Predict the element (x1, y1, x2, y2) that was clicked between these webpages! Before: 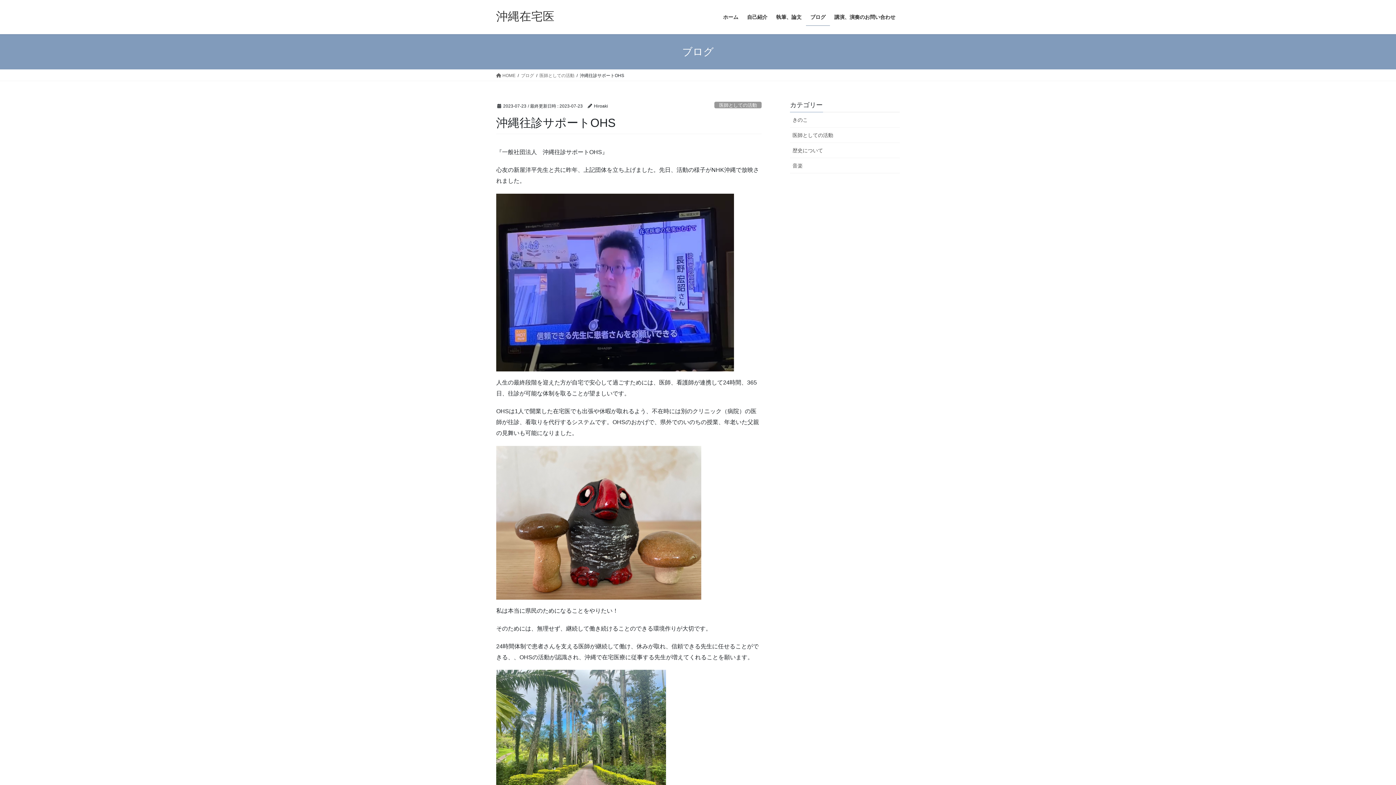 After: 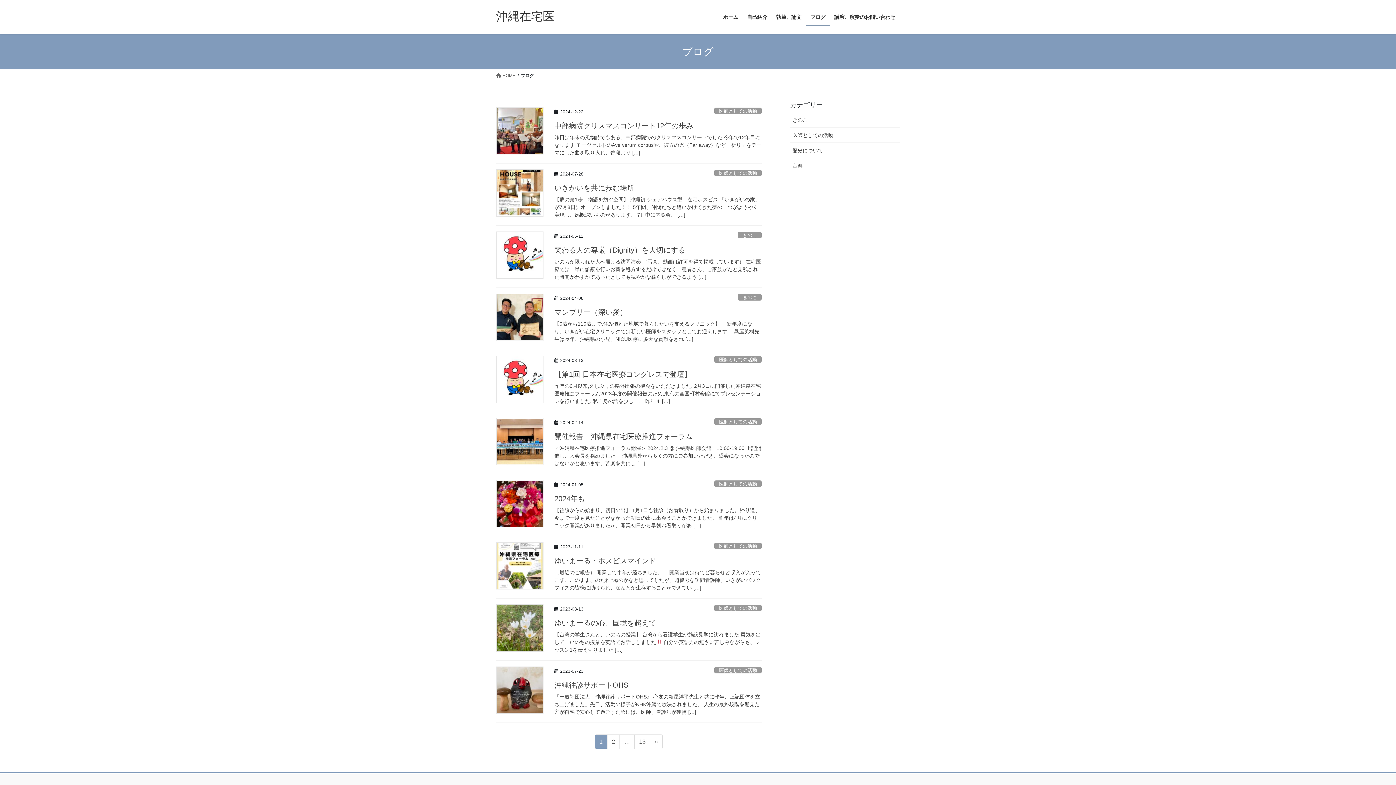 Action: bbox: (806, 8, 830, 25) label: ブログ